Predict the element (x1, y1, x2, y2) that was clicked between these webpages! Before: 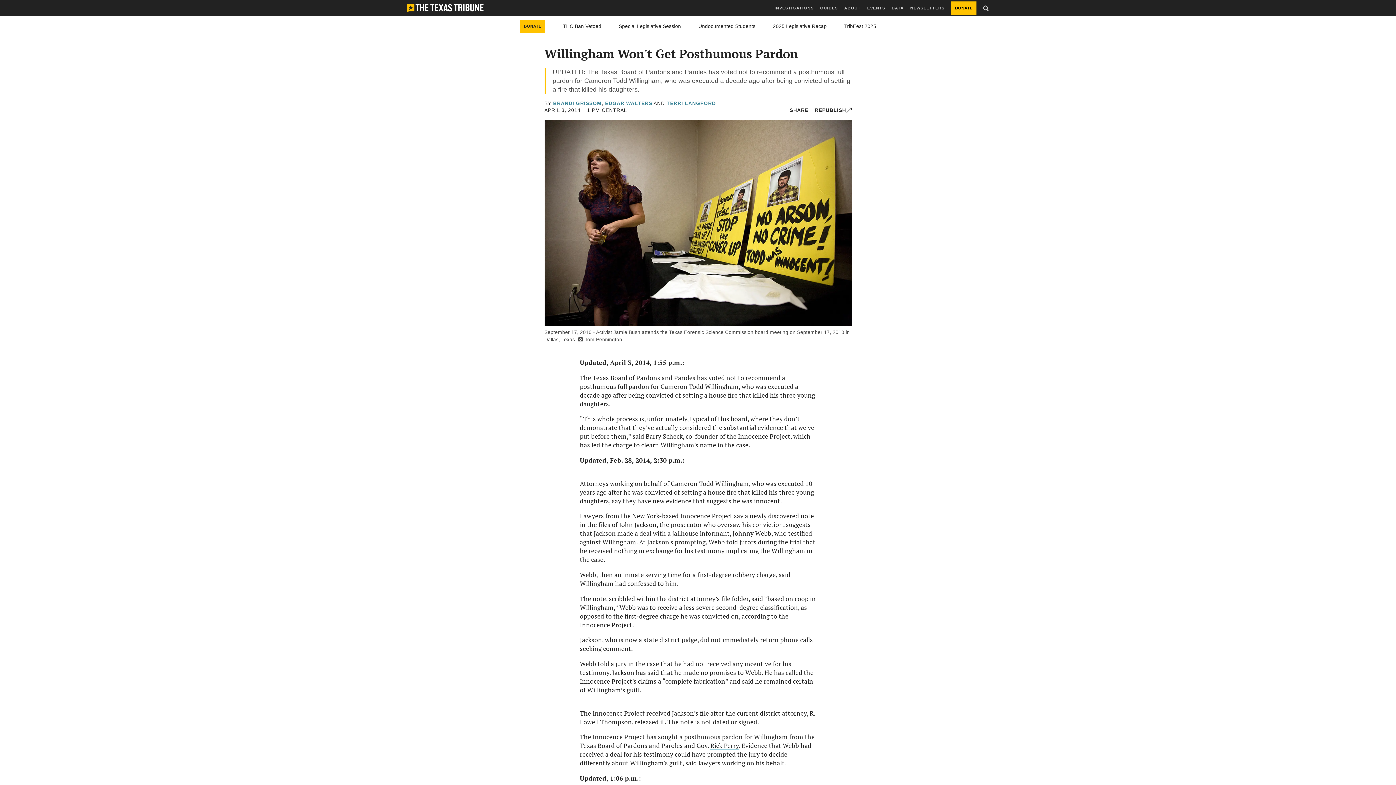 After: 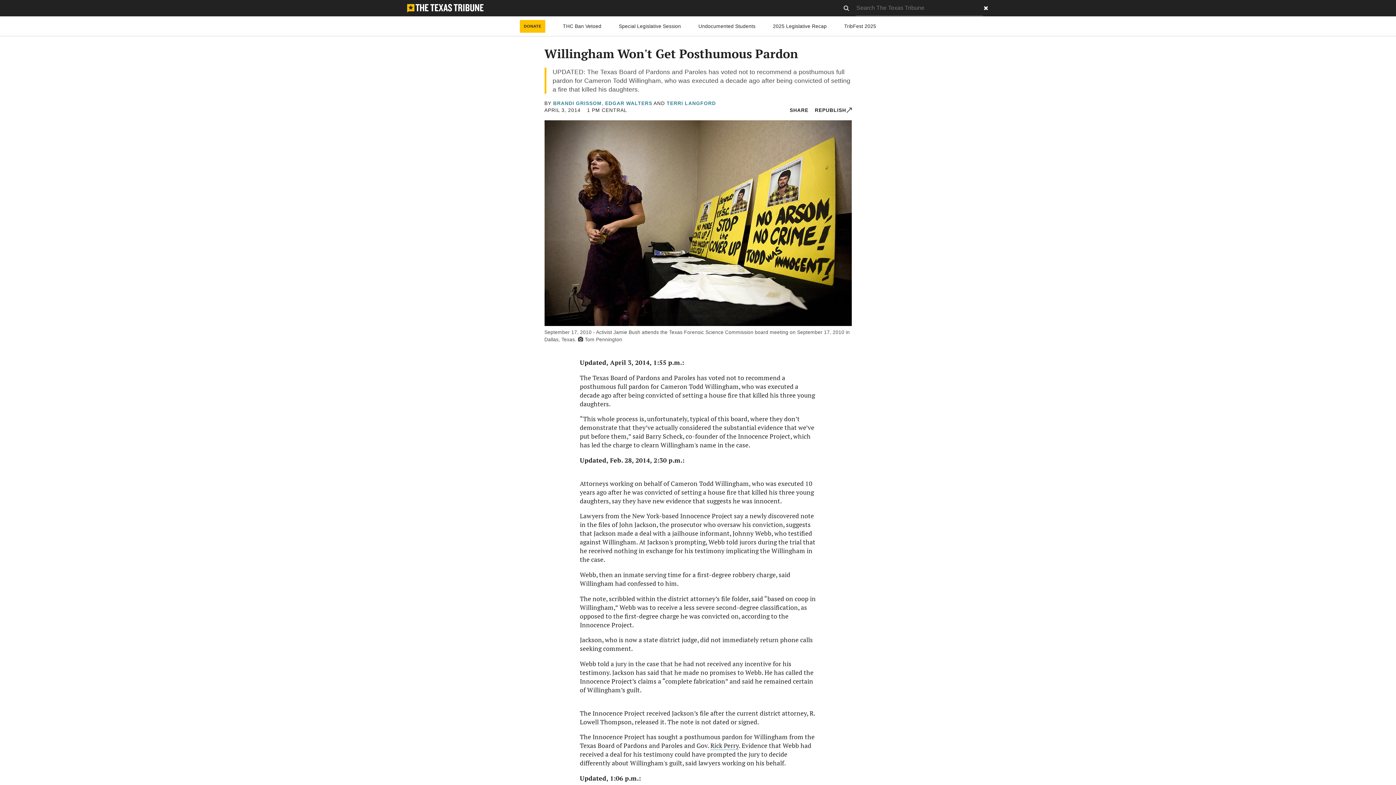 Action: bbox: (983, 0, 989, 16) label: Show site search form